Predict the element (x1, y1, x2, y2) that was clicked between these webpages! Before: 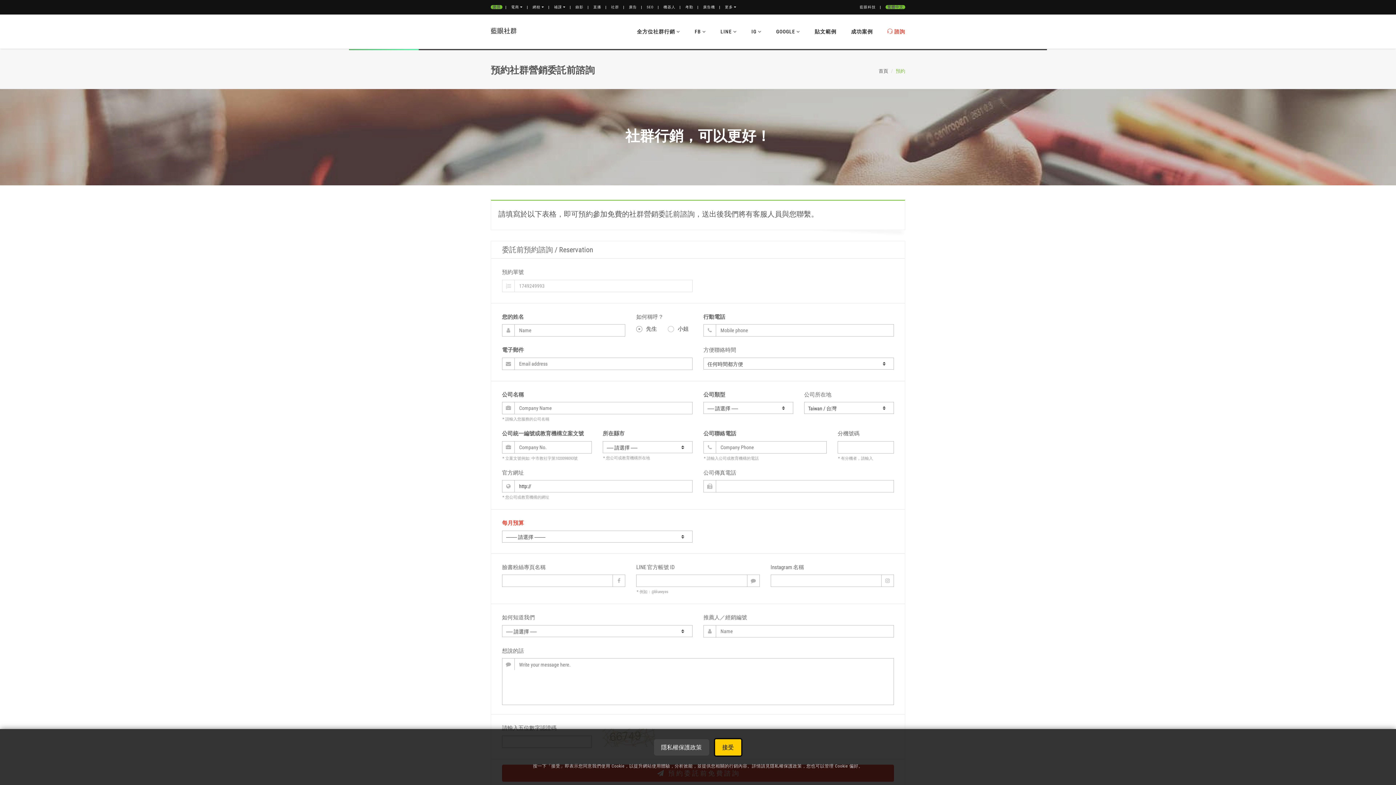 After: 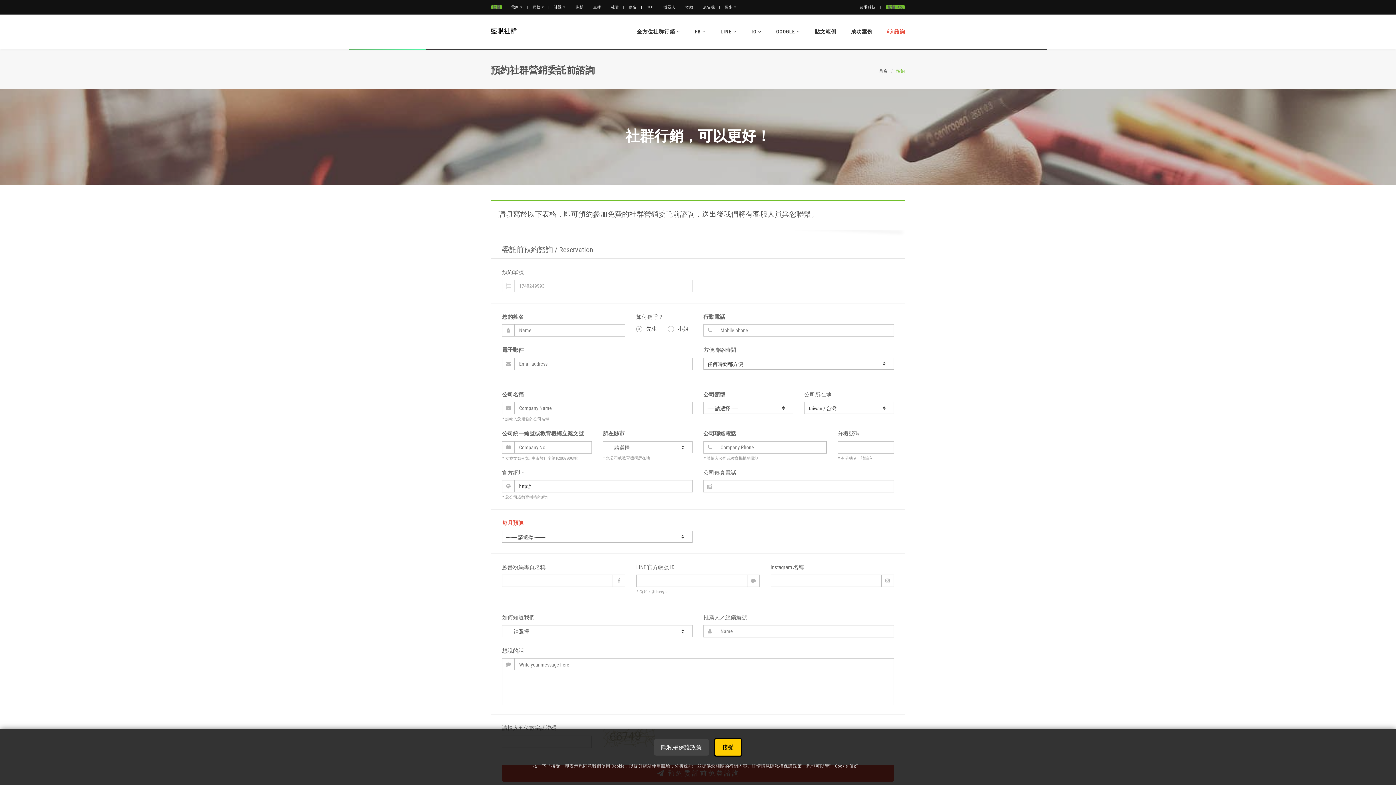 Action: label: 廣告 bbox: (629, 5, 637, 9)